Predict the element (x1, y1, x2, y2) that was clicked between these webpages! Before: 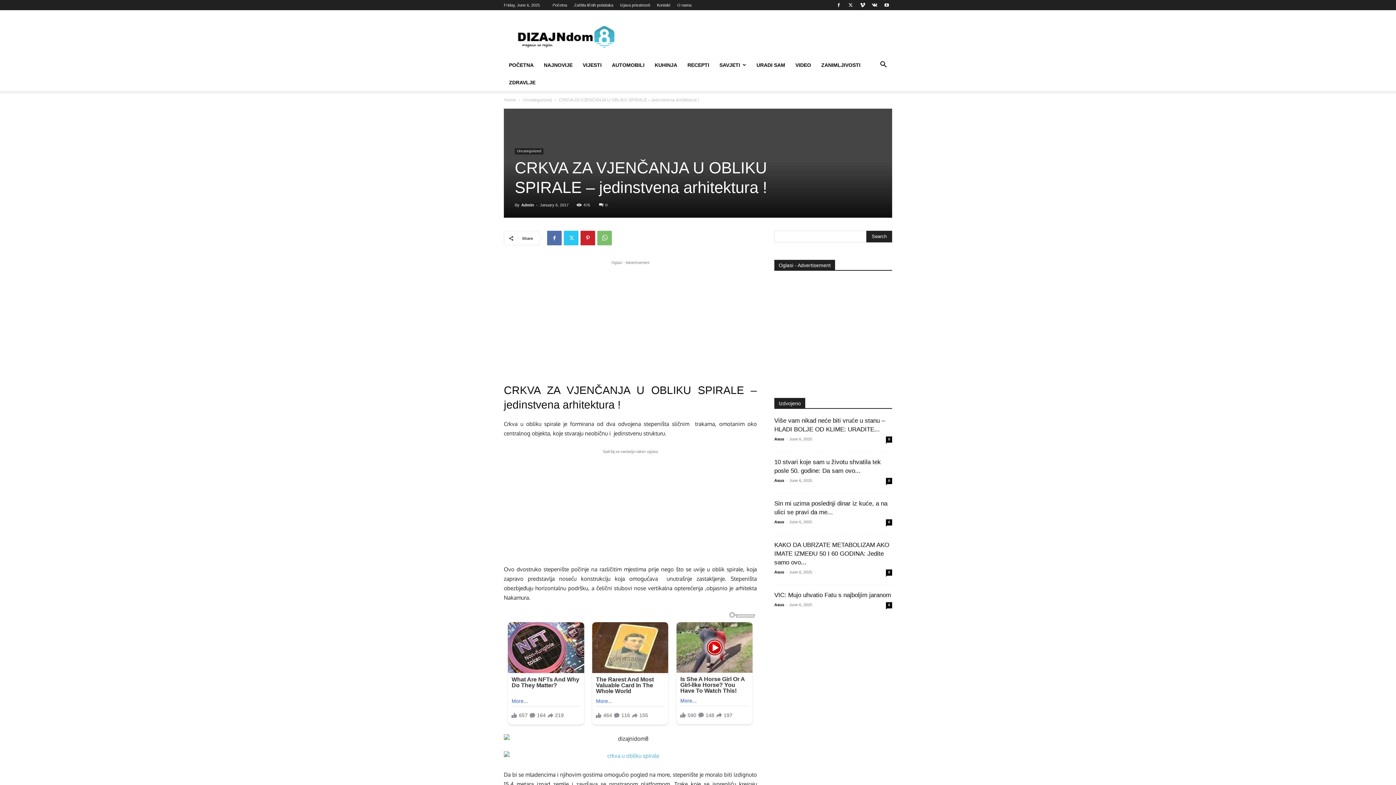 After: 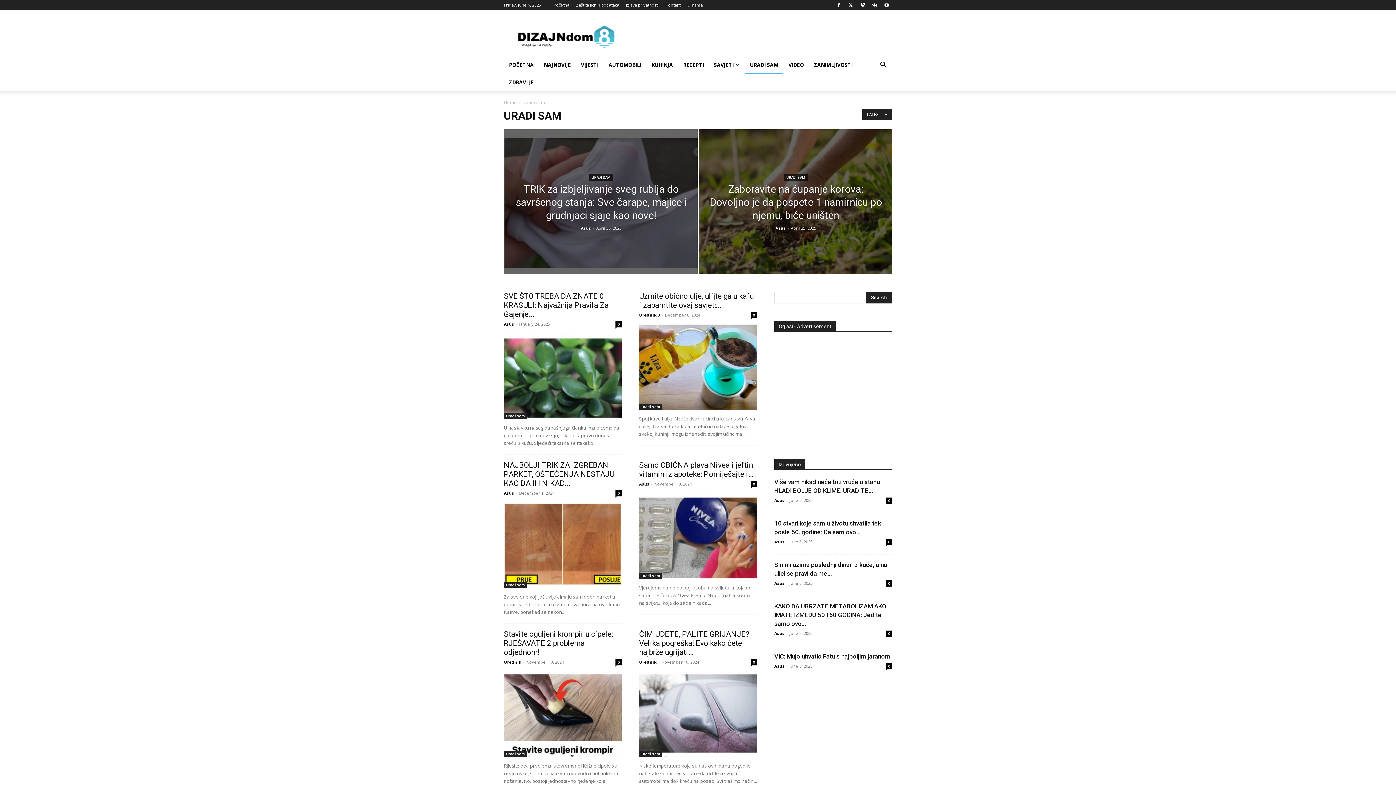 Action: bbox: (751, 62, 790, 68) label: URADI SAM